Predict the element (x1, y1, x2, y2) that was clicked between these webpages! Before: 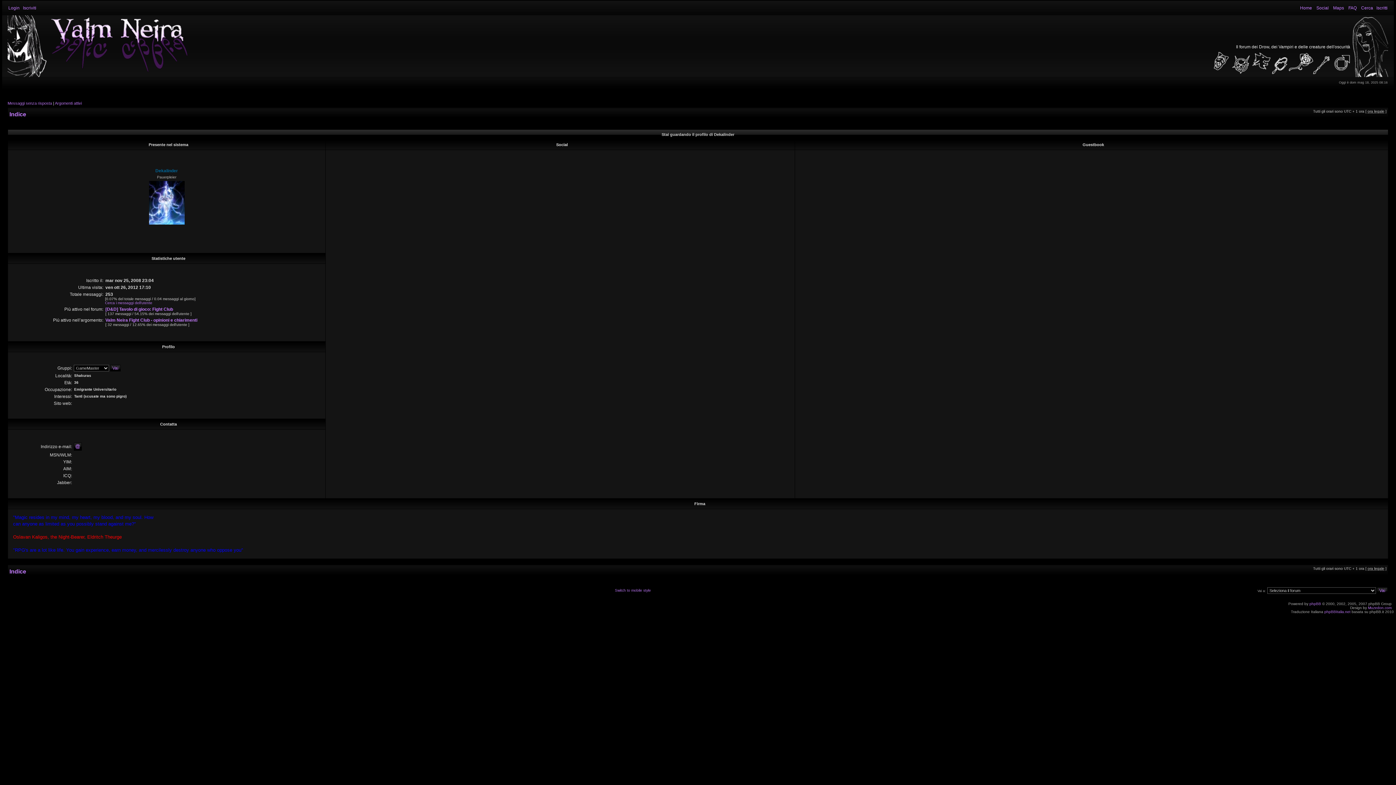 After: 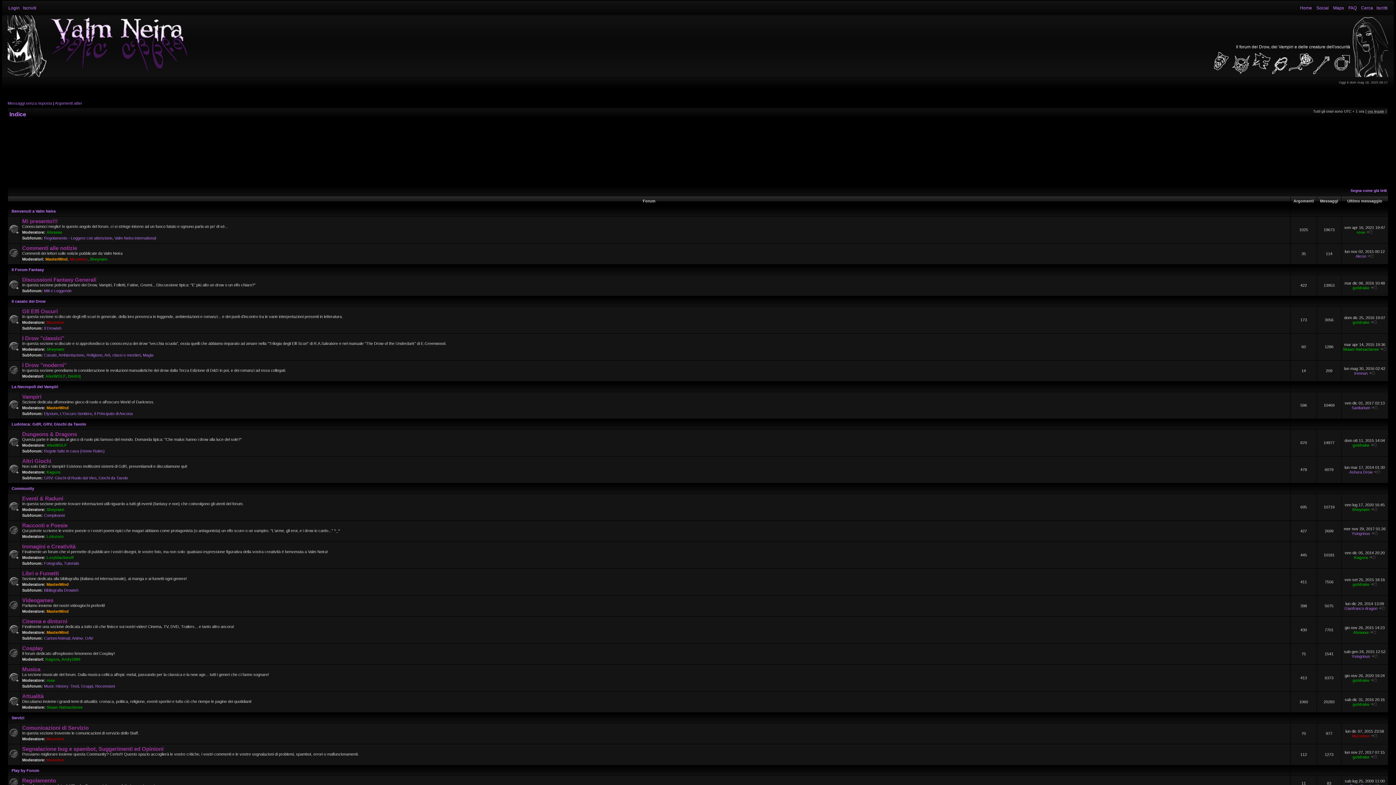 Action: label: Indice bbox: (9, 111, 26, 117)